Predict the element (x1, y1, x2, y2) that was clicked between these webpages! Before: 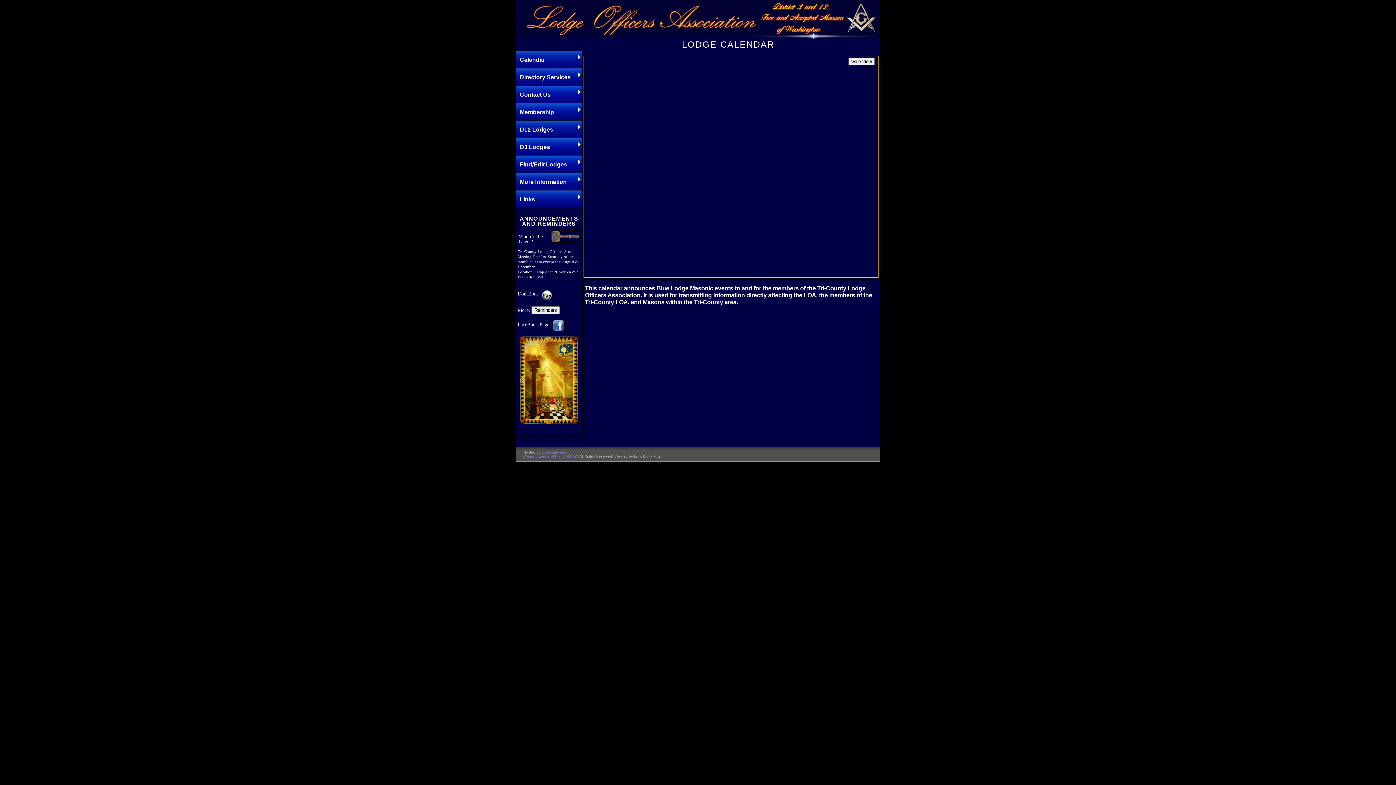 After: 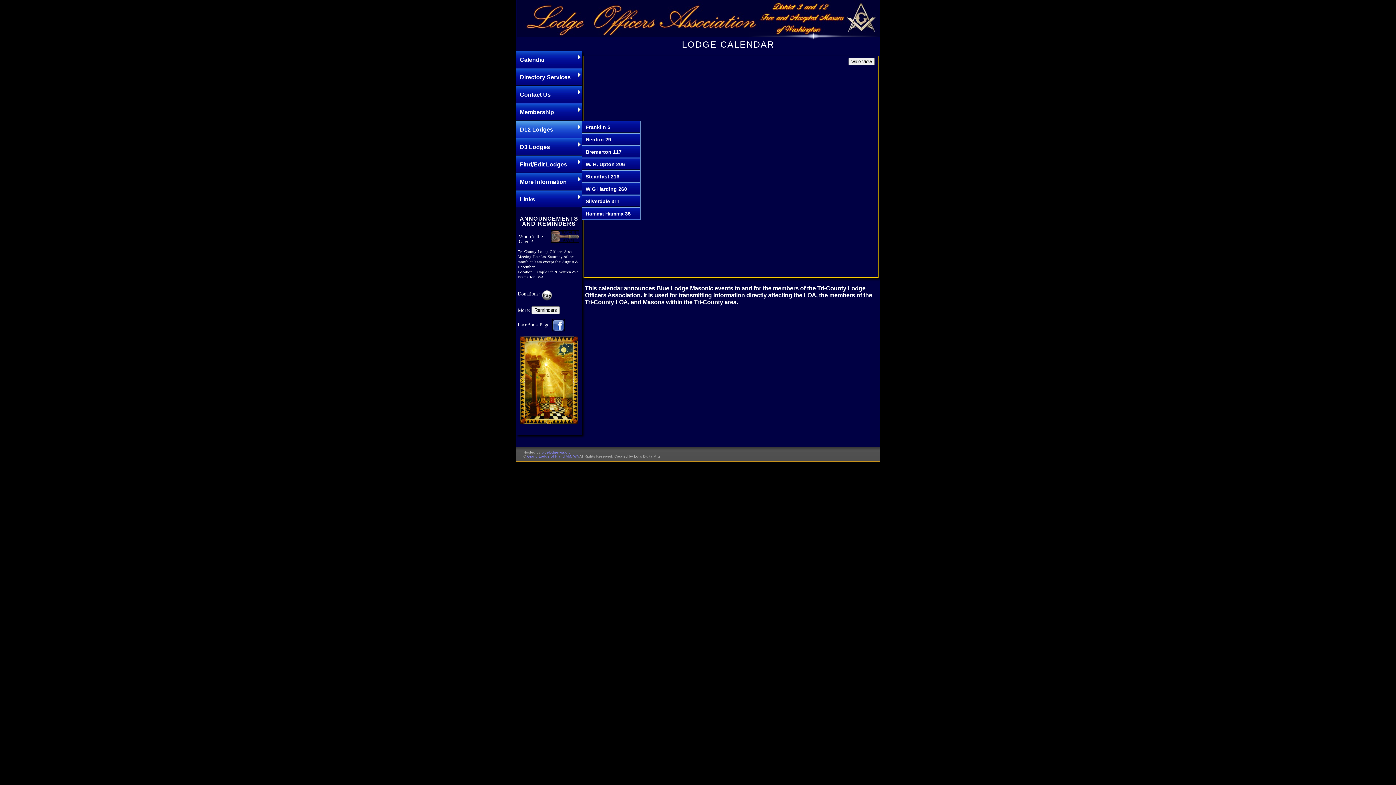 Action: label: D12 Lodges
   bbox: (516, 121, 581, 138)